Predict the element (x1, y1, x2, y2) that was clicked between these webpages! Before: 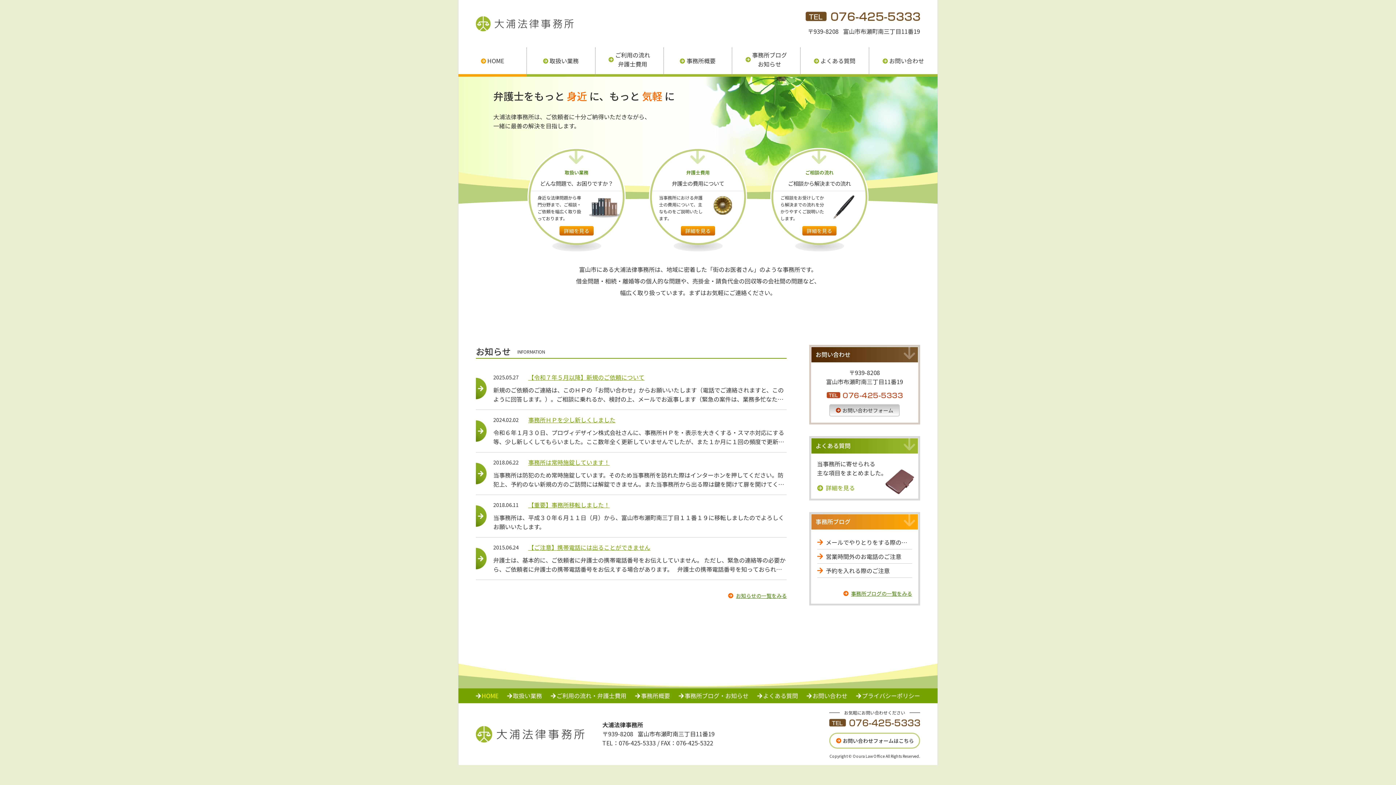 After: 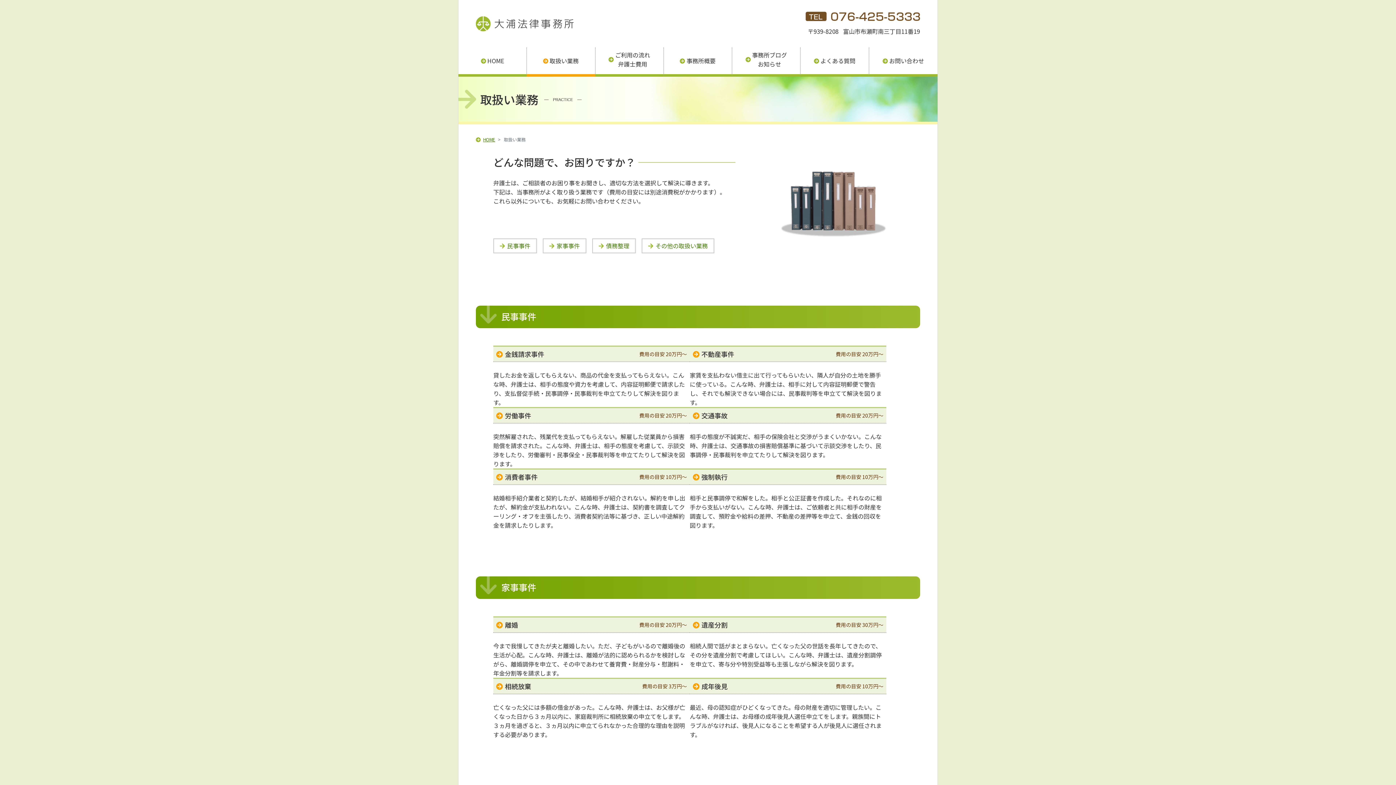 Action: bbox: (507, 688, 542, 703) label: 取扱い業務